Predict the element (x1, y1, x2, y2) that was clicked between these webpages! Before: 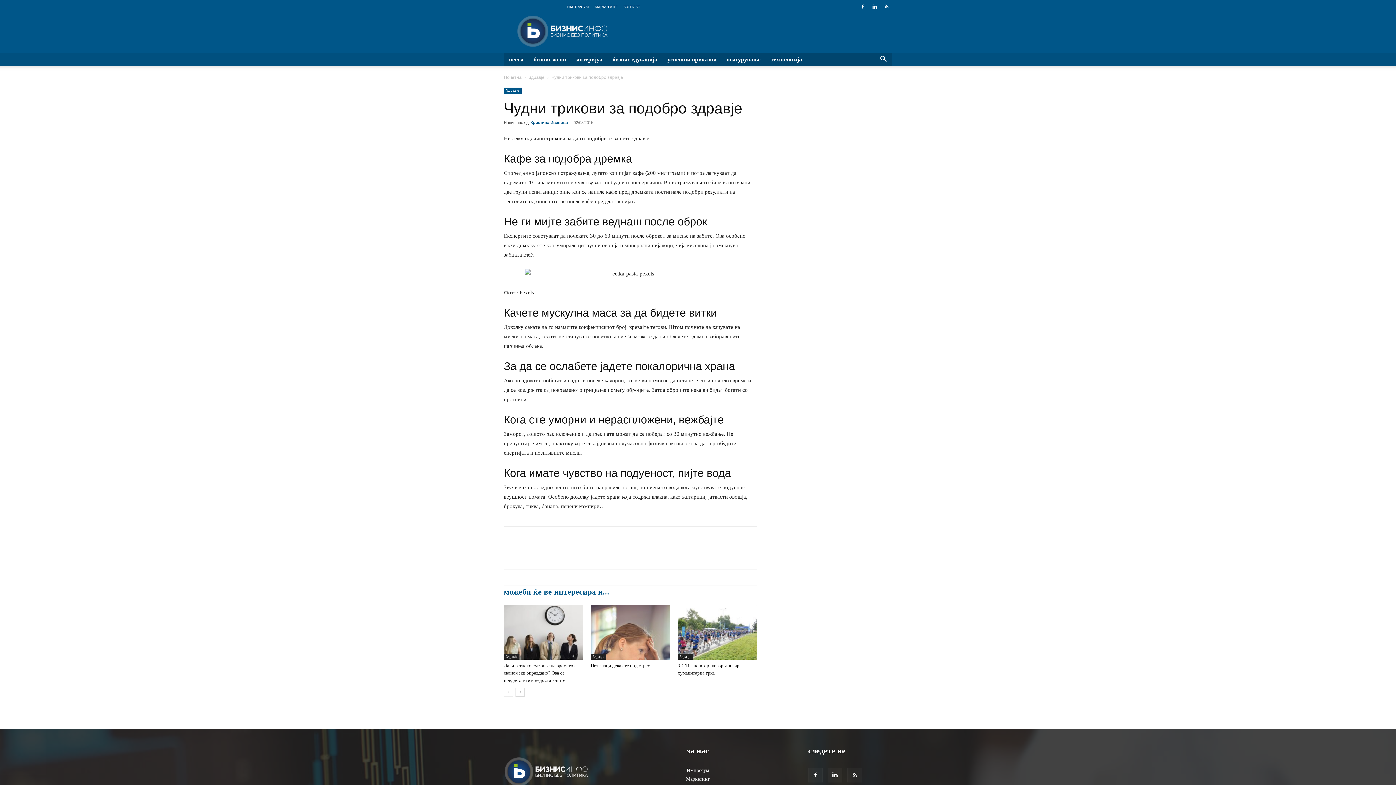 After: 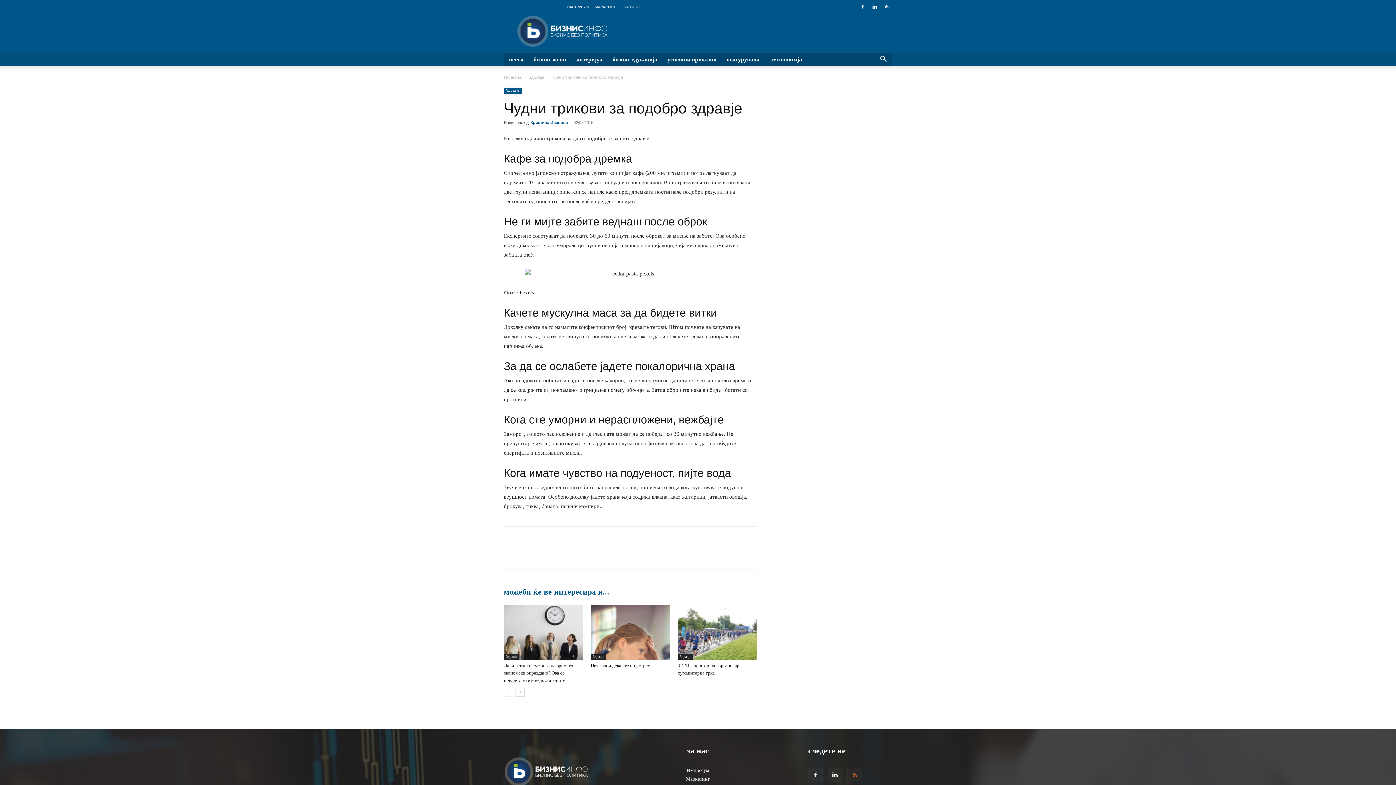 Action: bbox: (847, 768, 862, 782)